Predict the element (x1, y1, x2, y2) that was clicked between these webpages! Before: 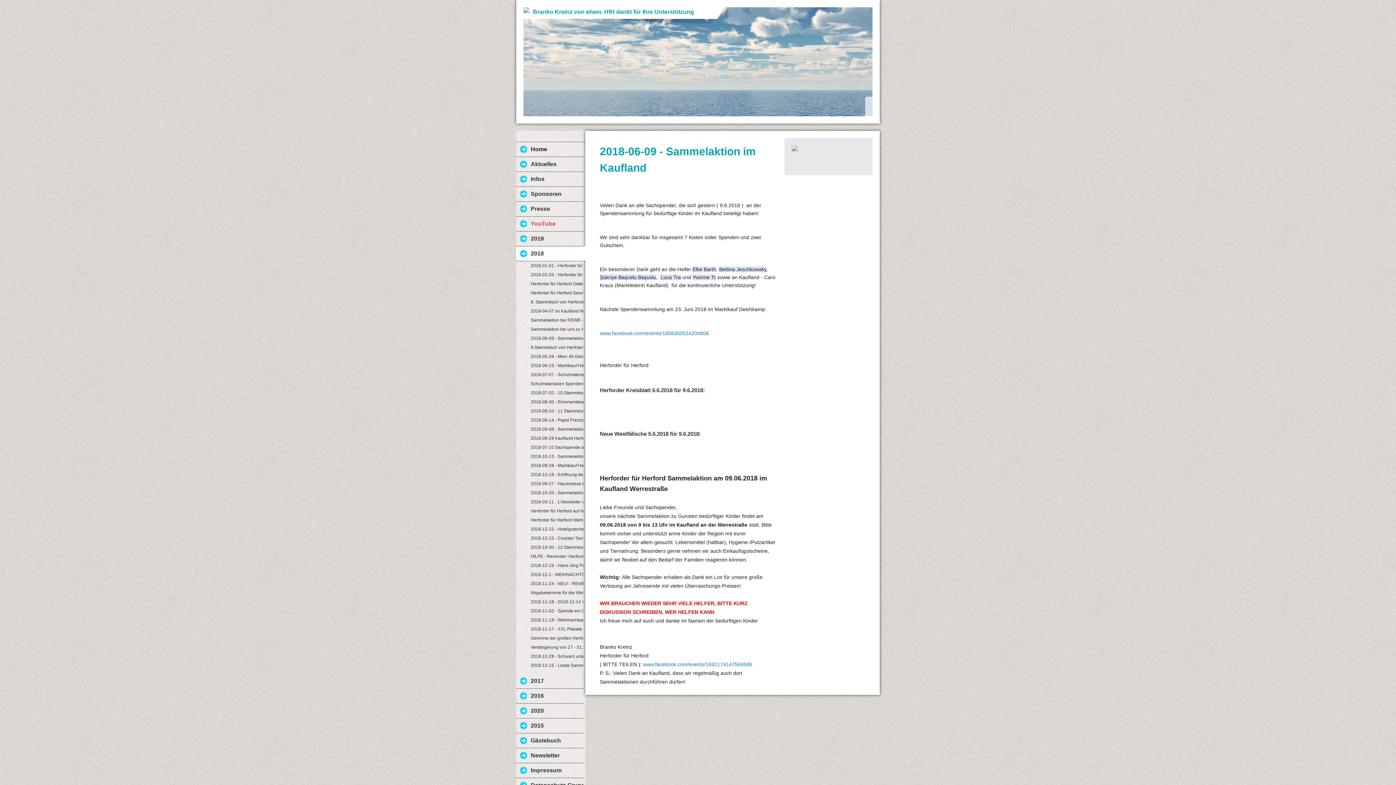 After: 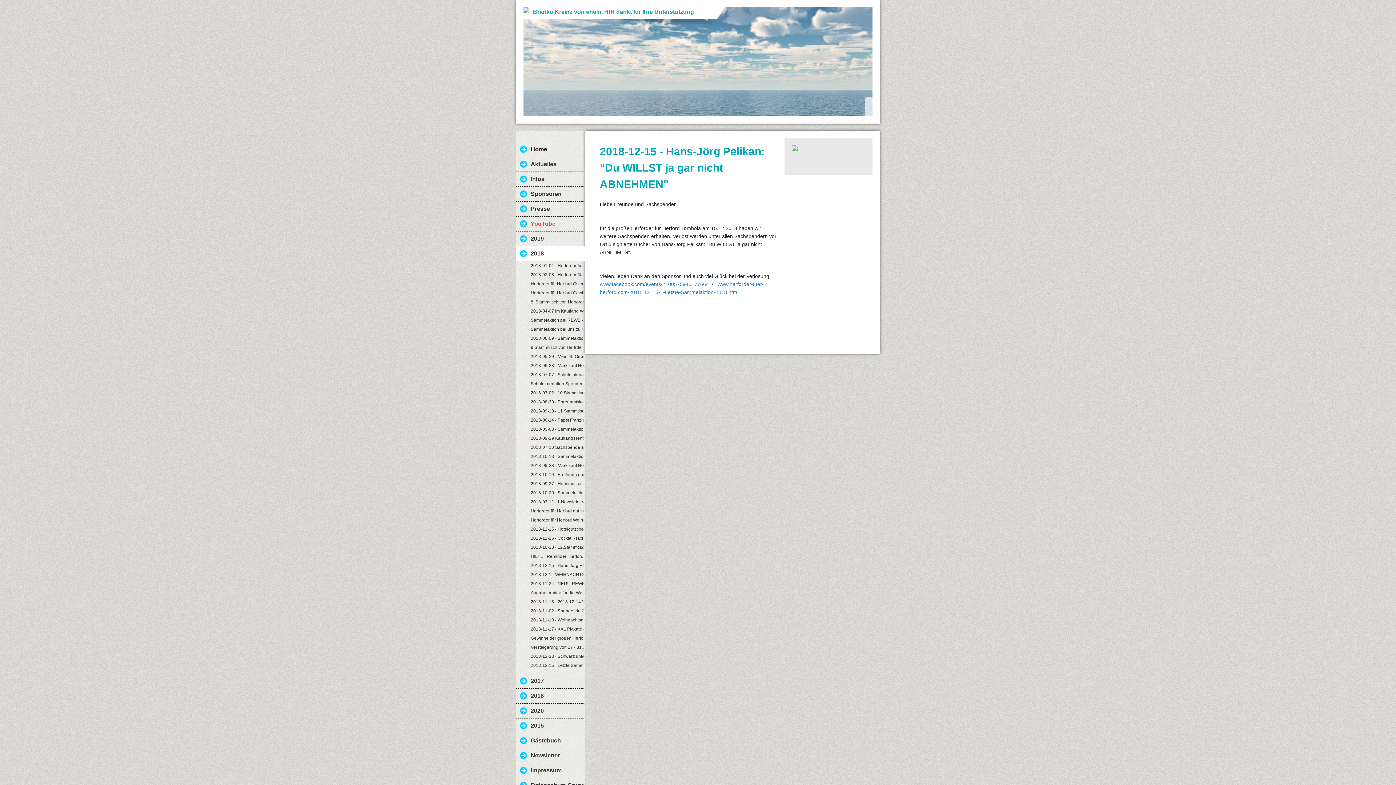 Action: label: 2018-12-15 - Hans-Jörg Pelikan: "Du WILLST ja gar nicht ABNEHMEN" bbox: (516, 561, 583, 570)